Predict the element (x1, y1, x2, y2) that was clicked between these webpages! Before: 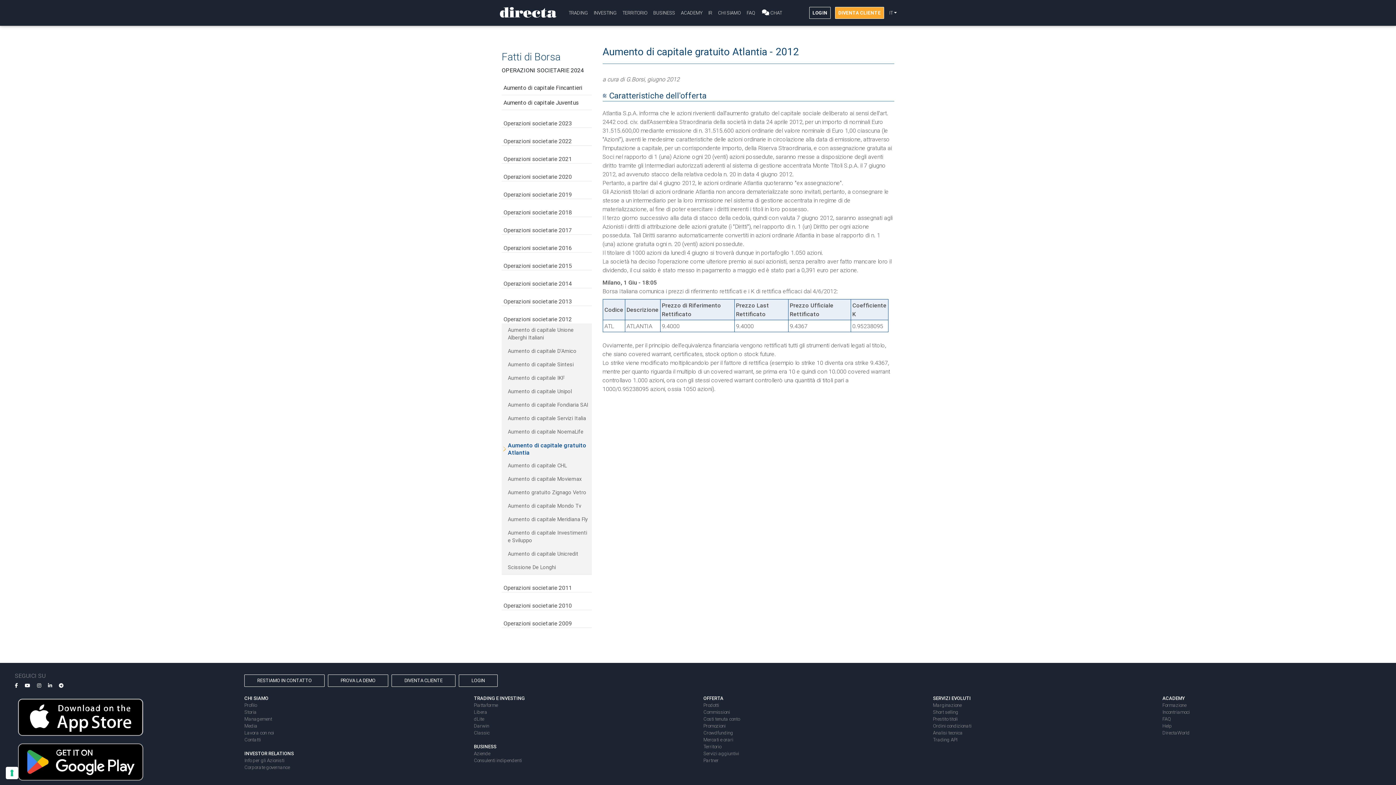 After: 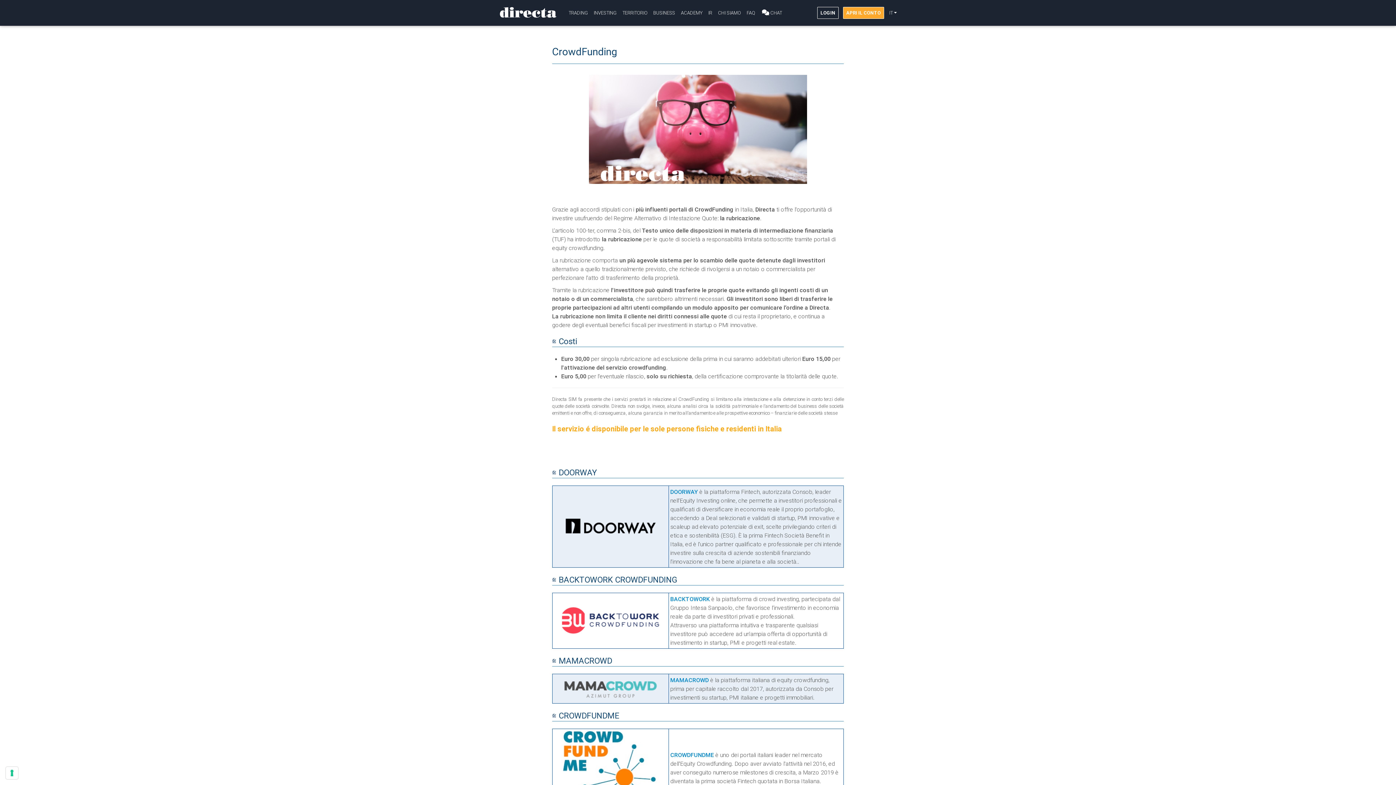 Action: bbox: (703, 730, 733, 736) label: Crowdfunding